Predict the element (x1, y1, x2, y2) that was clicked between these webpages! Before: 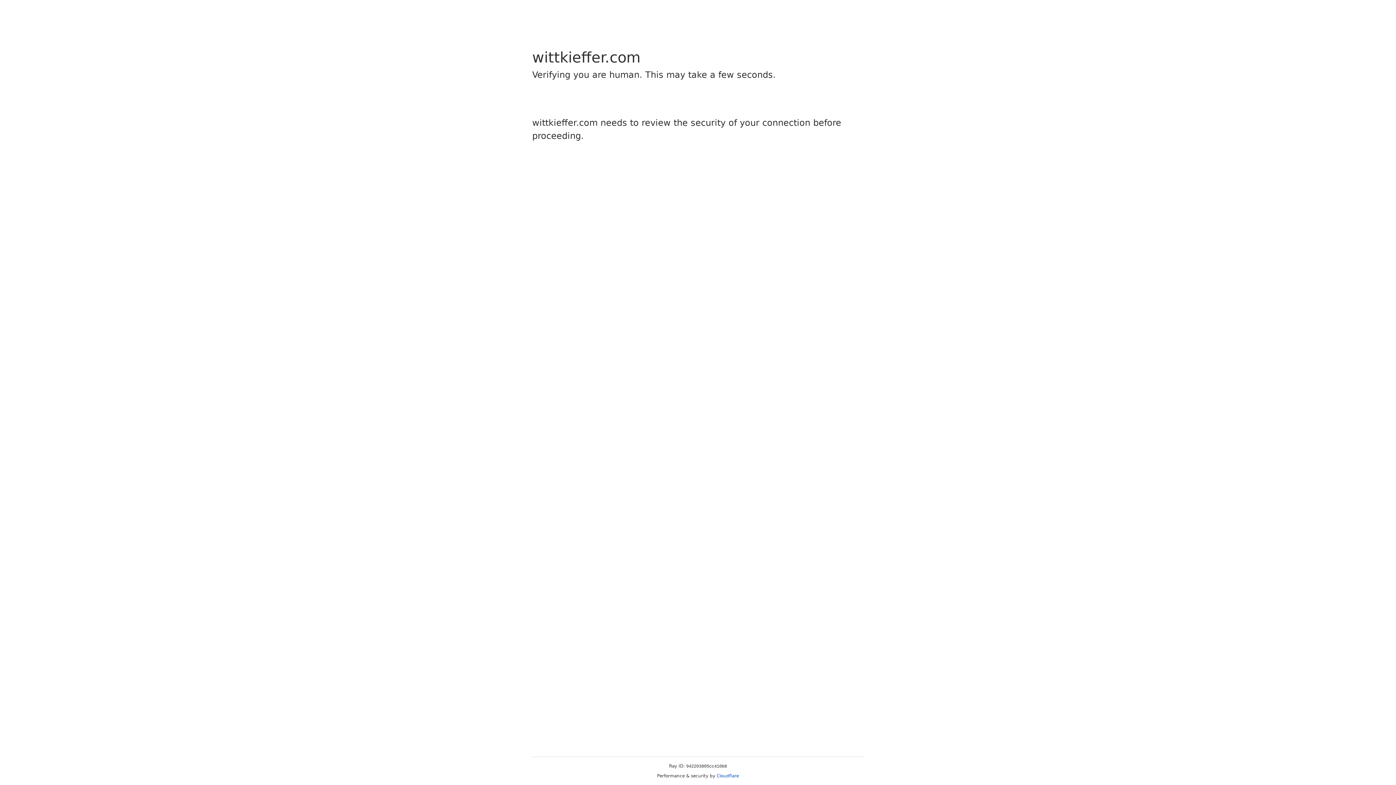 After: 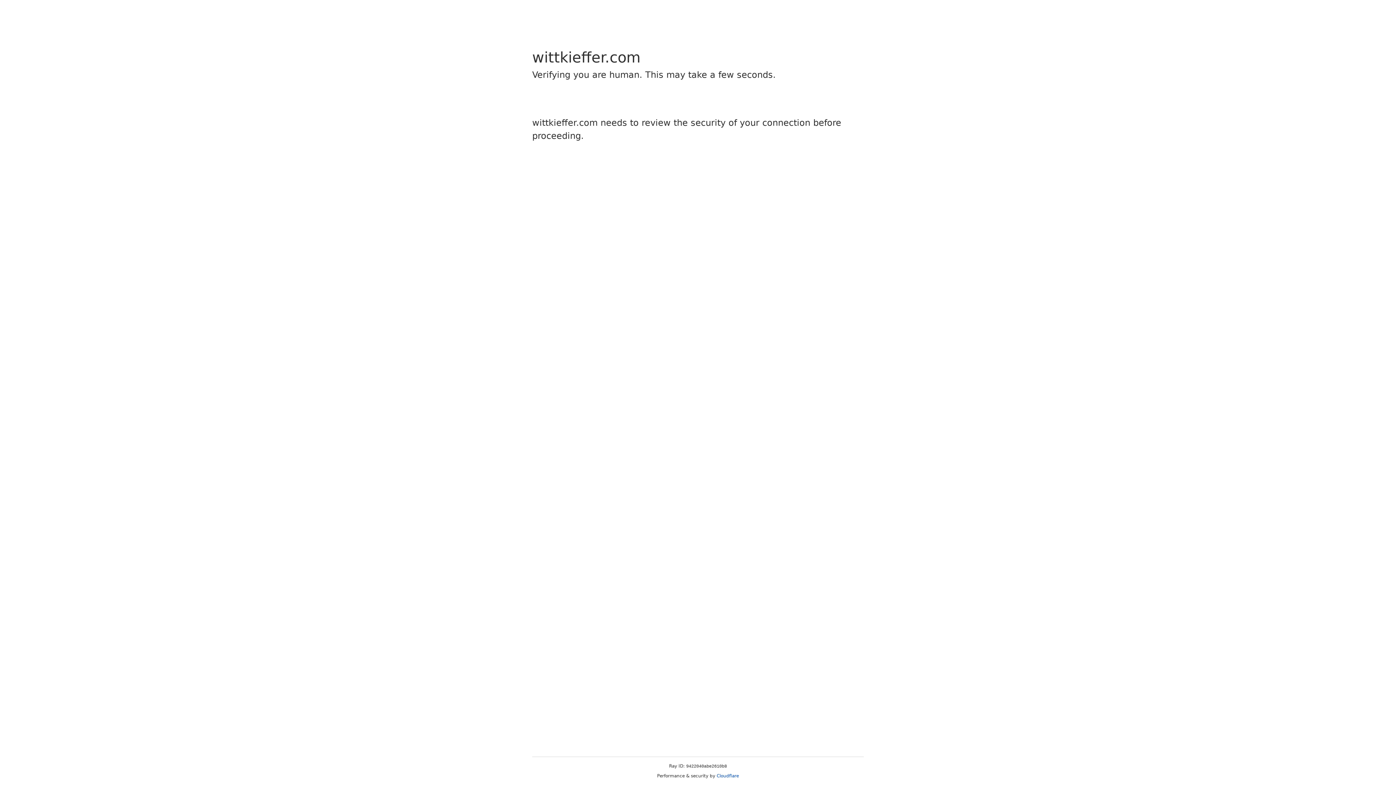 Action: label: Cloudflare bbox: (716, 773, 739, 778)